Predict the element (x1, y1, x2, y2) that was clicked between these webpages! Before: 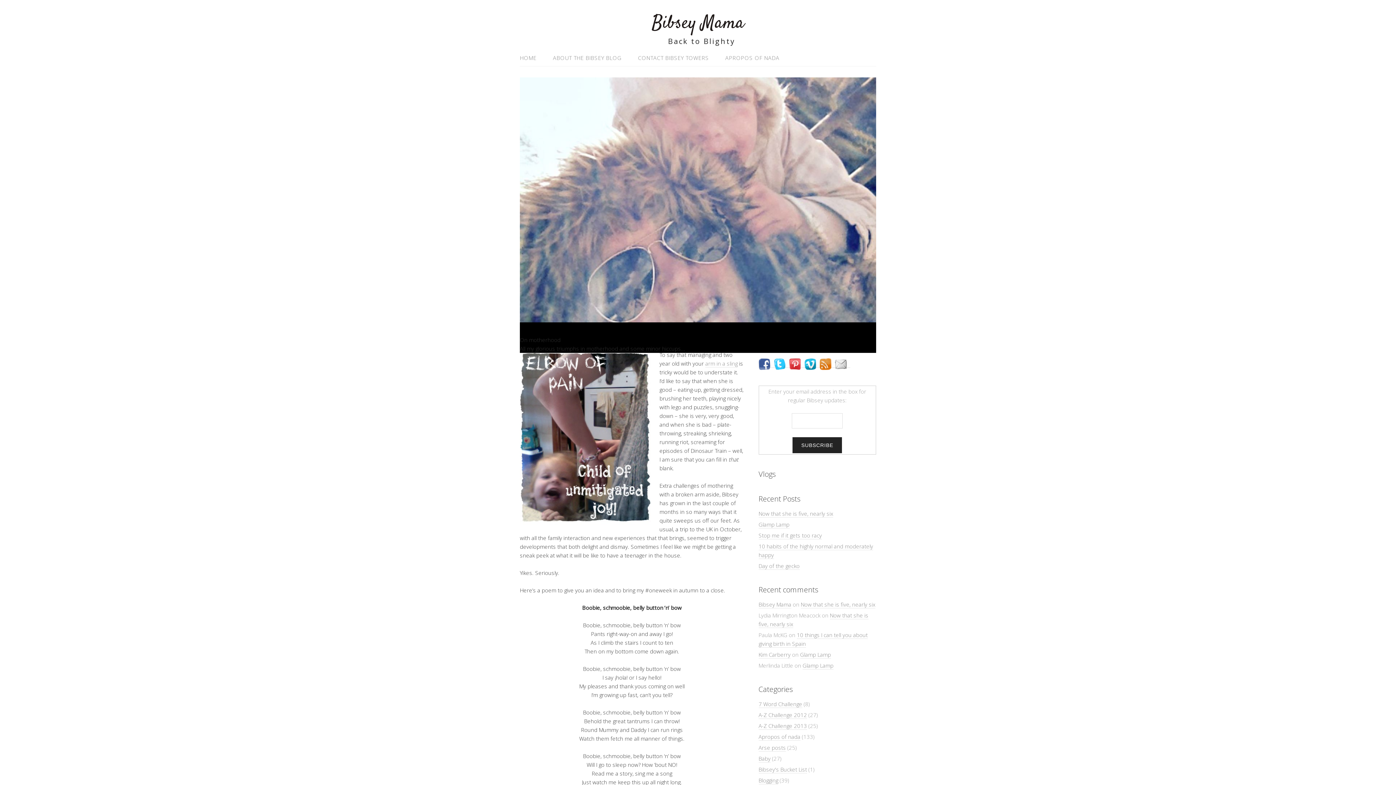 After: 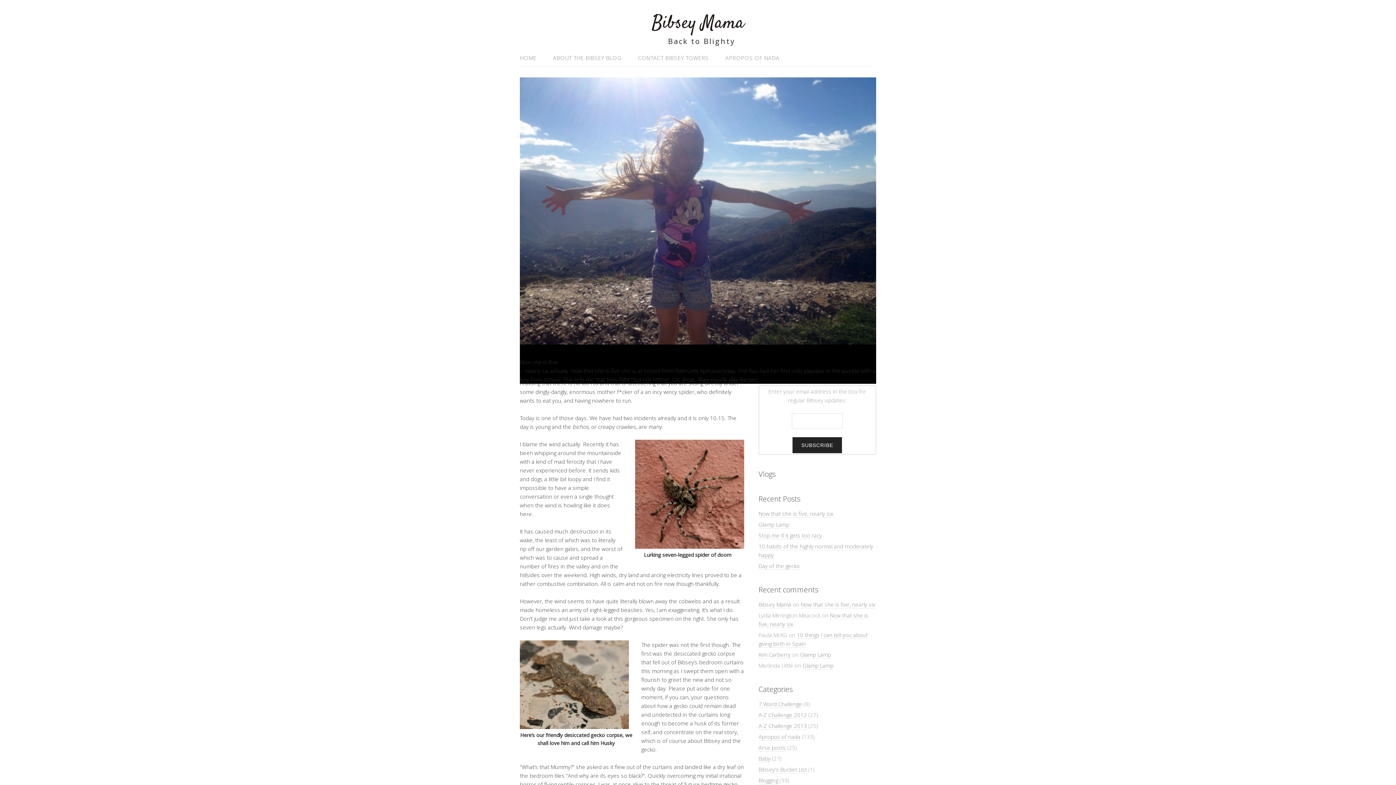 Action: label: Day of the gecko bbox: (758, 562, 799, 570)